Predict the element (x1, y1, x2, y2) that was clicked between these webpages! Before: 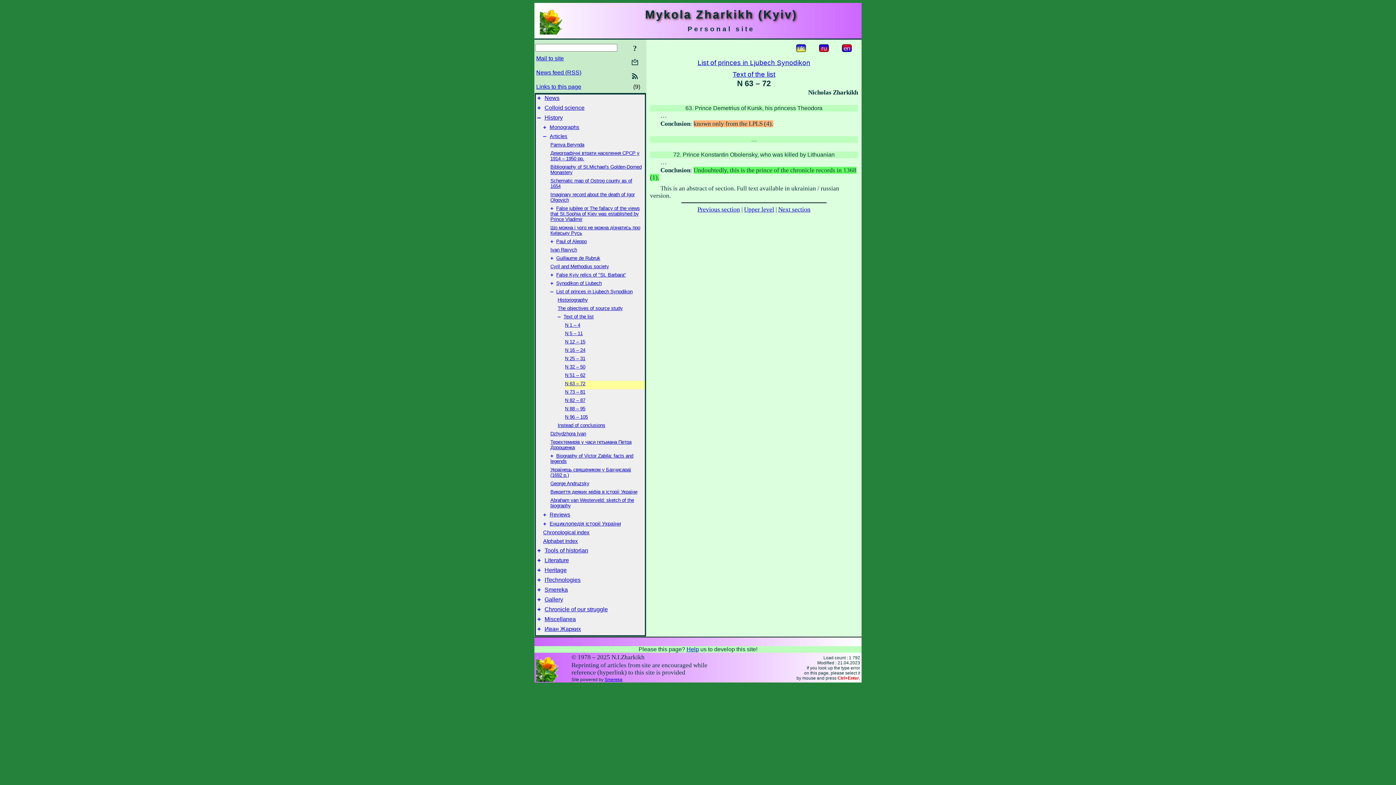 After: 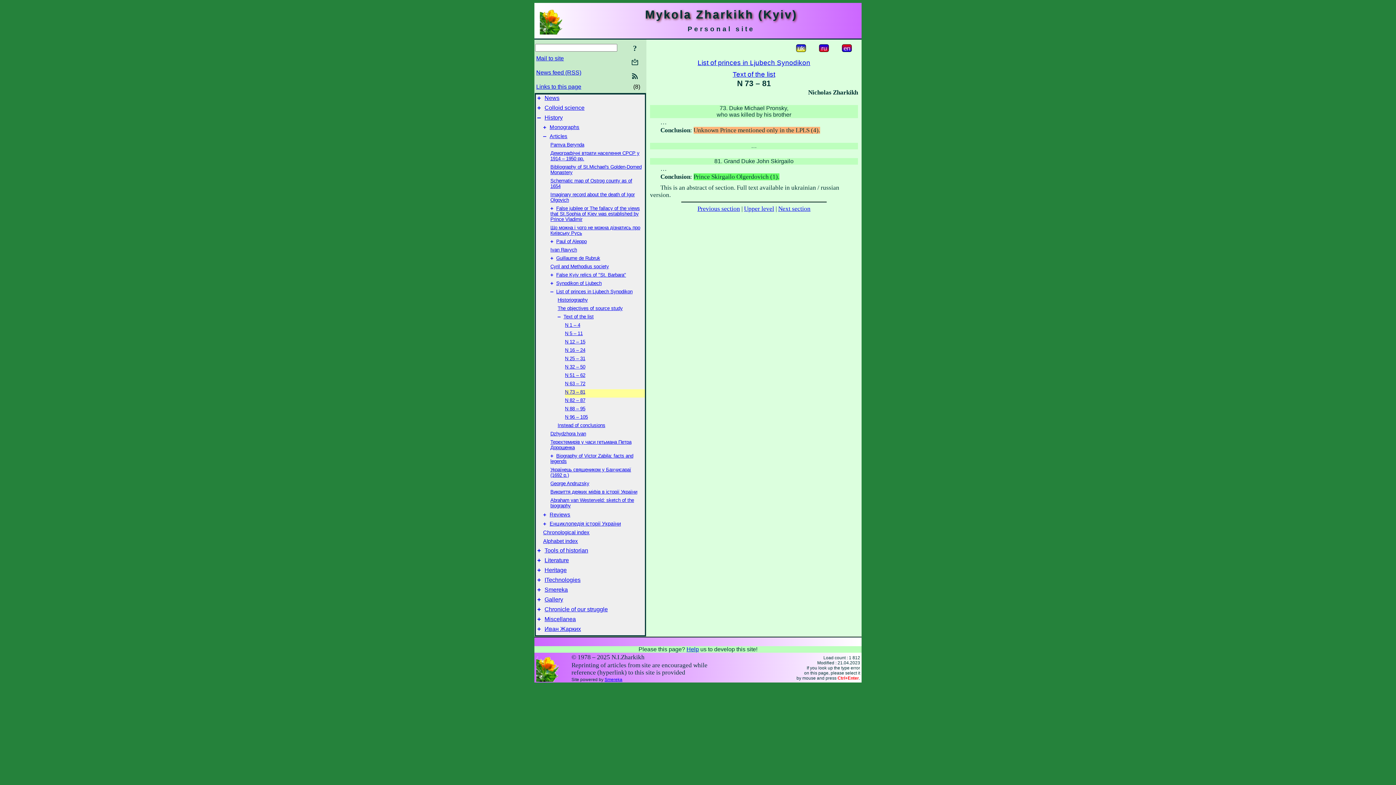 Action: bbox: (565, 389, 585, 394) label: N 73 – 81